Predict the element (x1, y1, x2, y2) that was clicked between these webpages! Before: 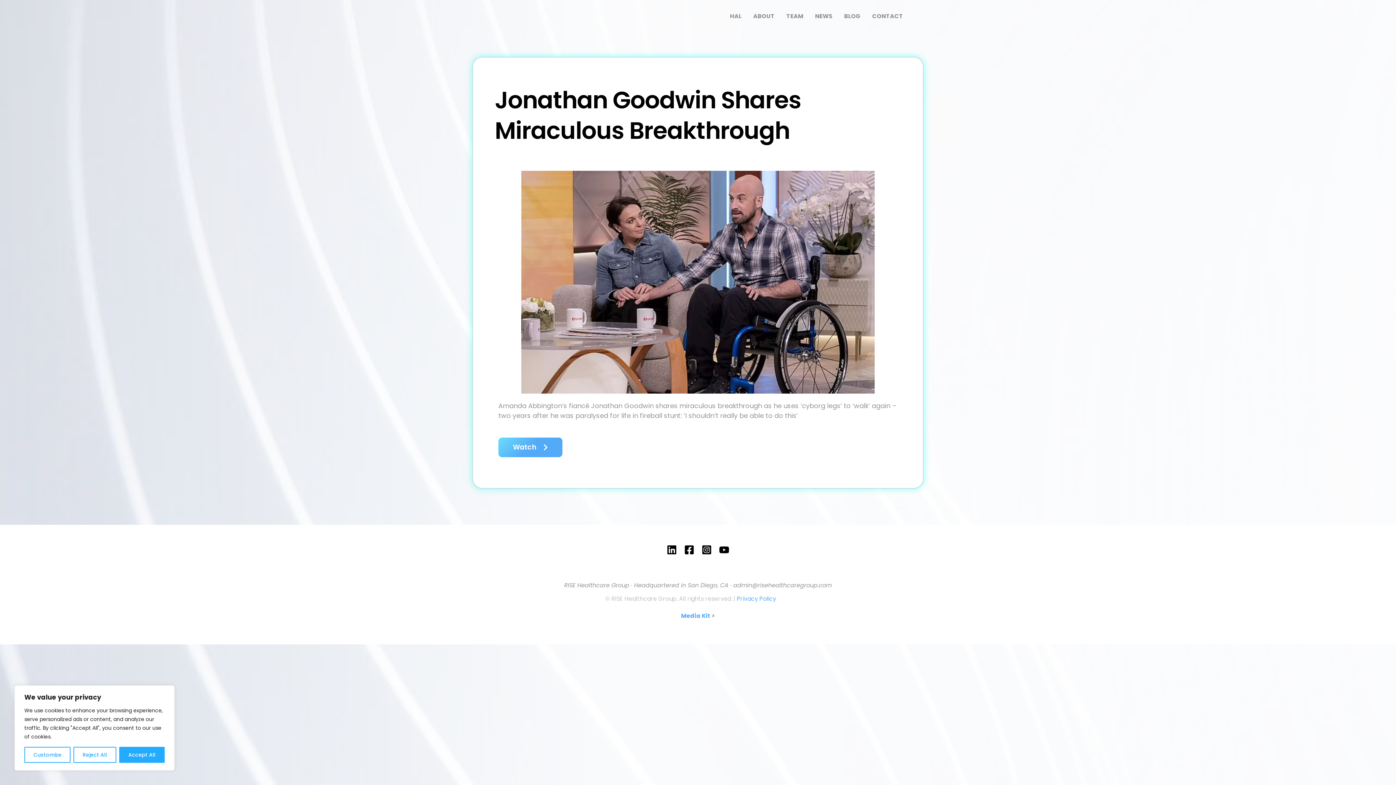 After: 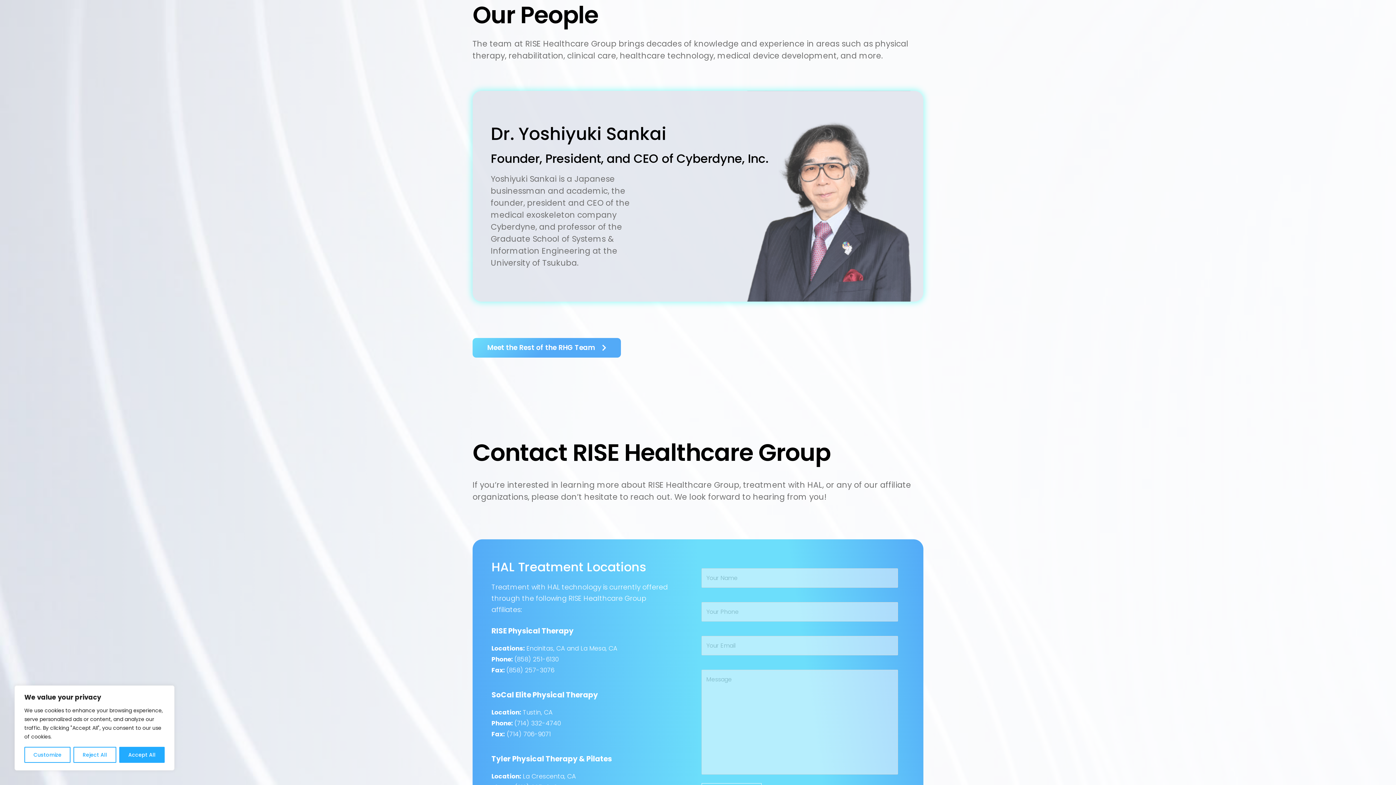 Action: bbox: (780, 3, 809, 29) label: TEAM